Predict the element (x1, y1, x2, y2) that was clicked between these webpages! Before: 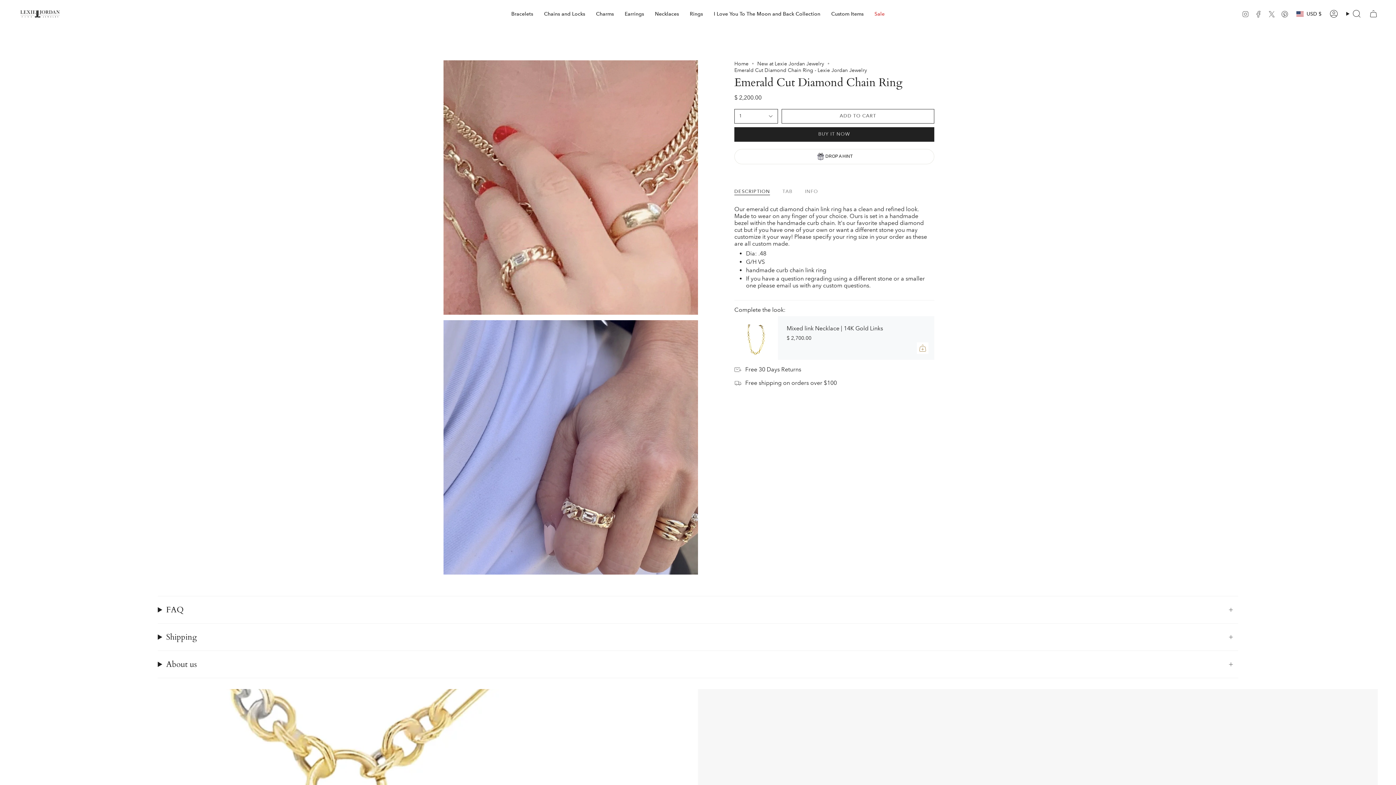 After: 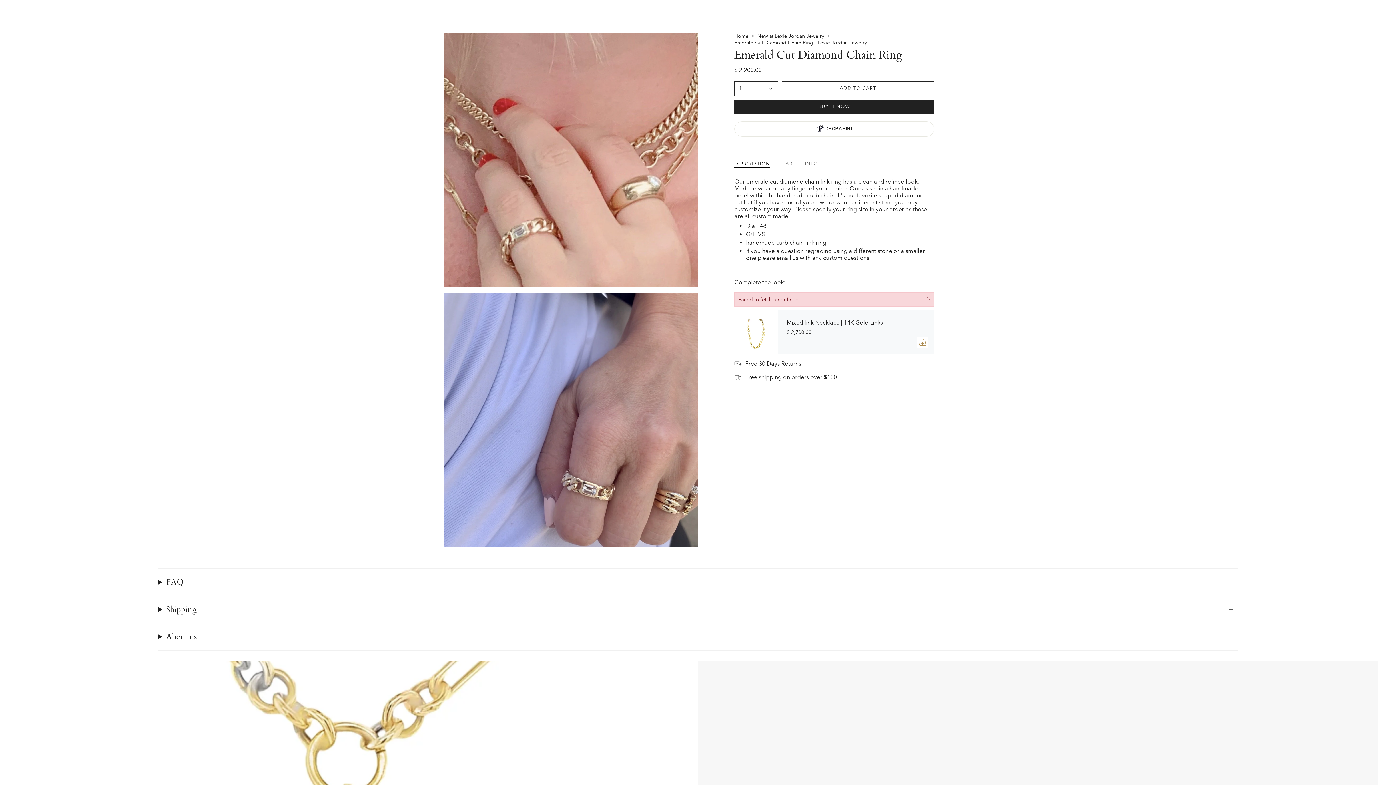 Action: bbox: (917, 342, 928, 354) label: Add
 